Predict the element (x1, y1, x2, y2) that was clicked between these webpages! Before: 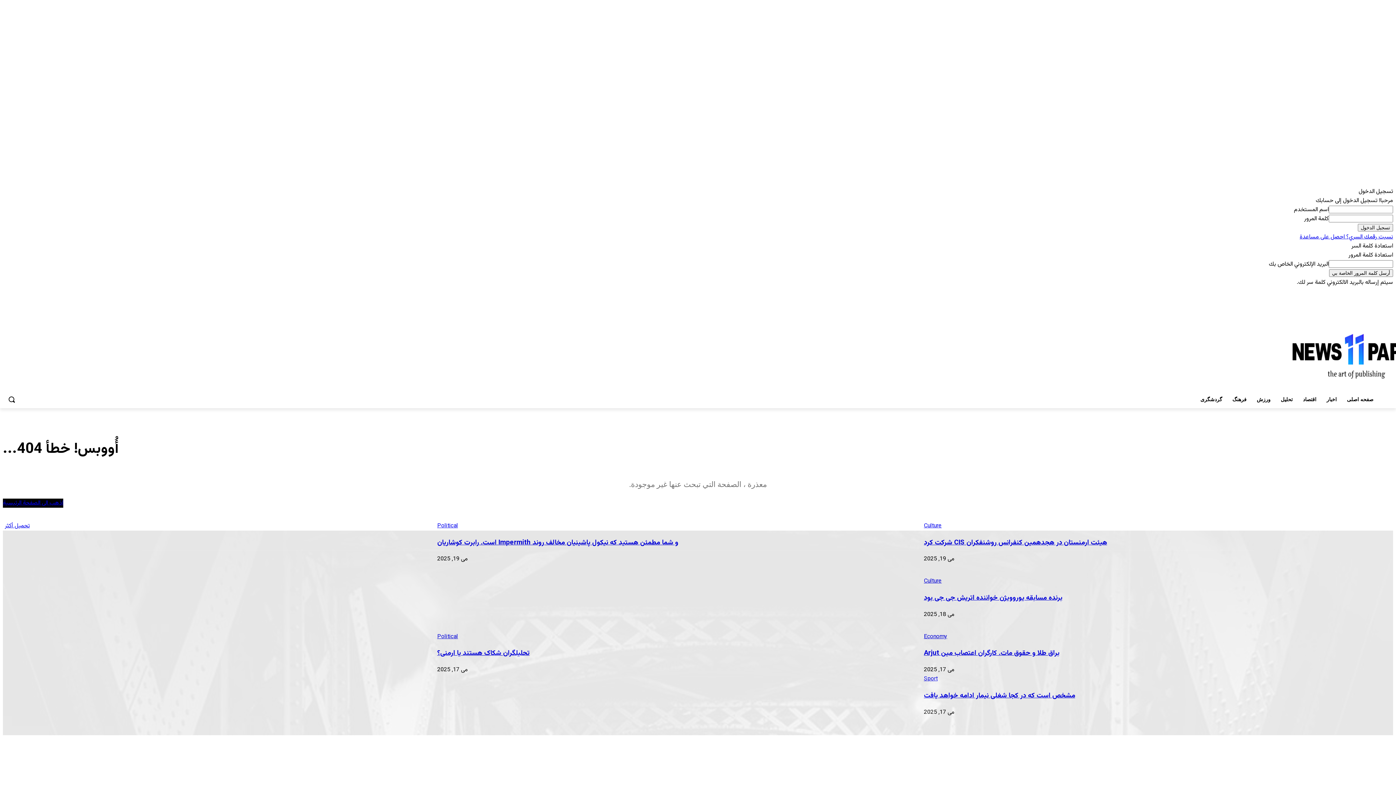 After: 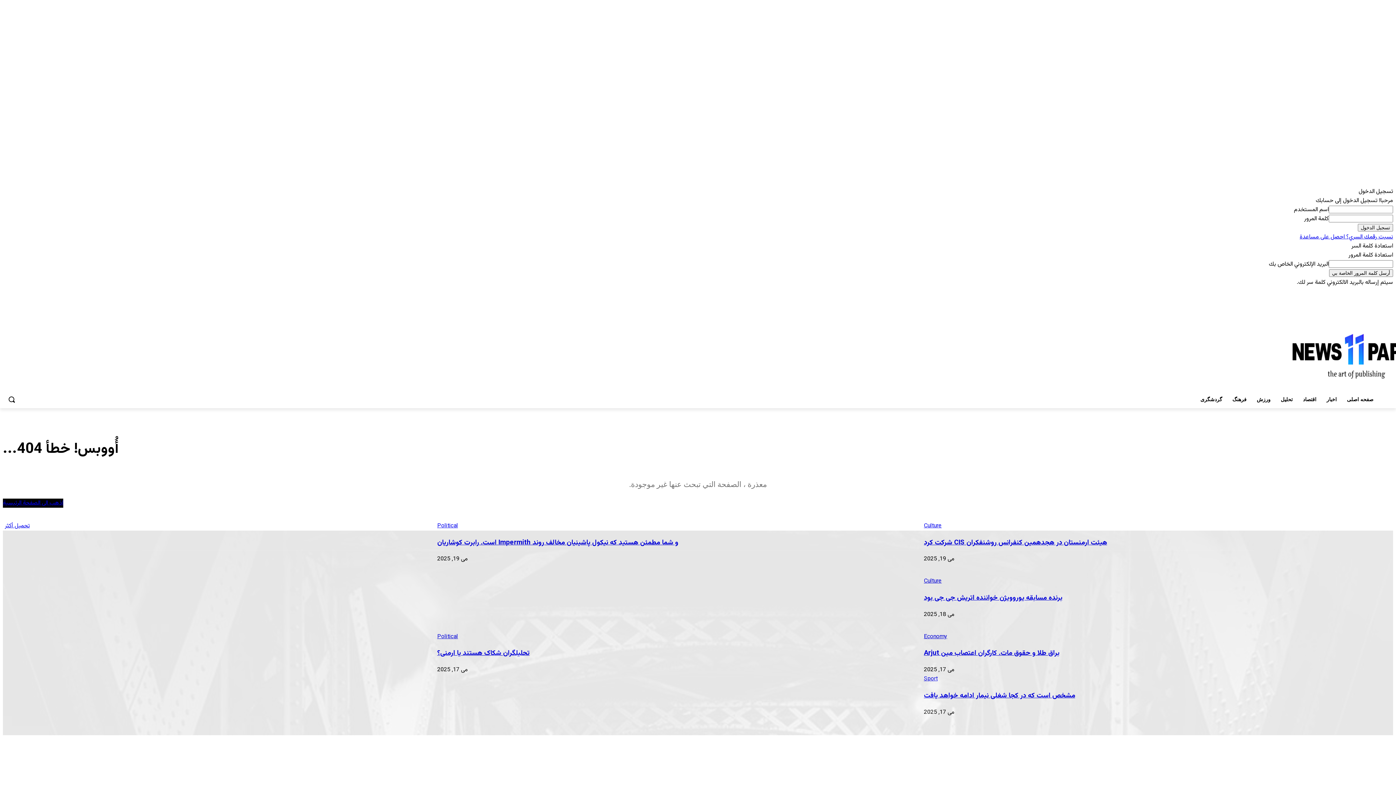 Action: bbox: (2, 498, 63, 507) label: اذهب الى الصفحة الرئيسية